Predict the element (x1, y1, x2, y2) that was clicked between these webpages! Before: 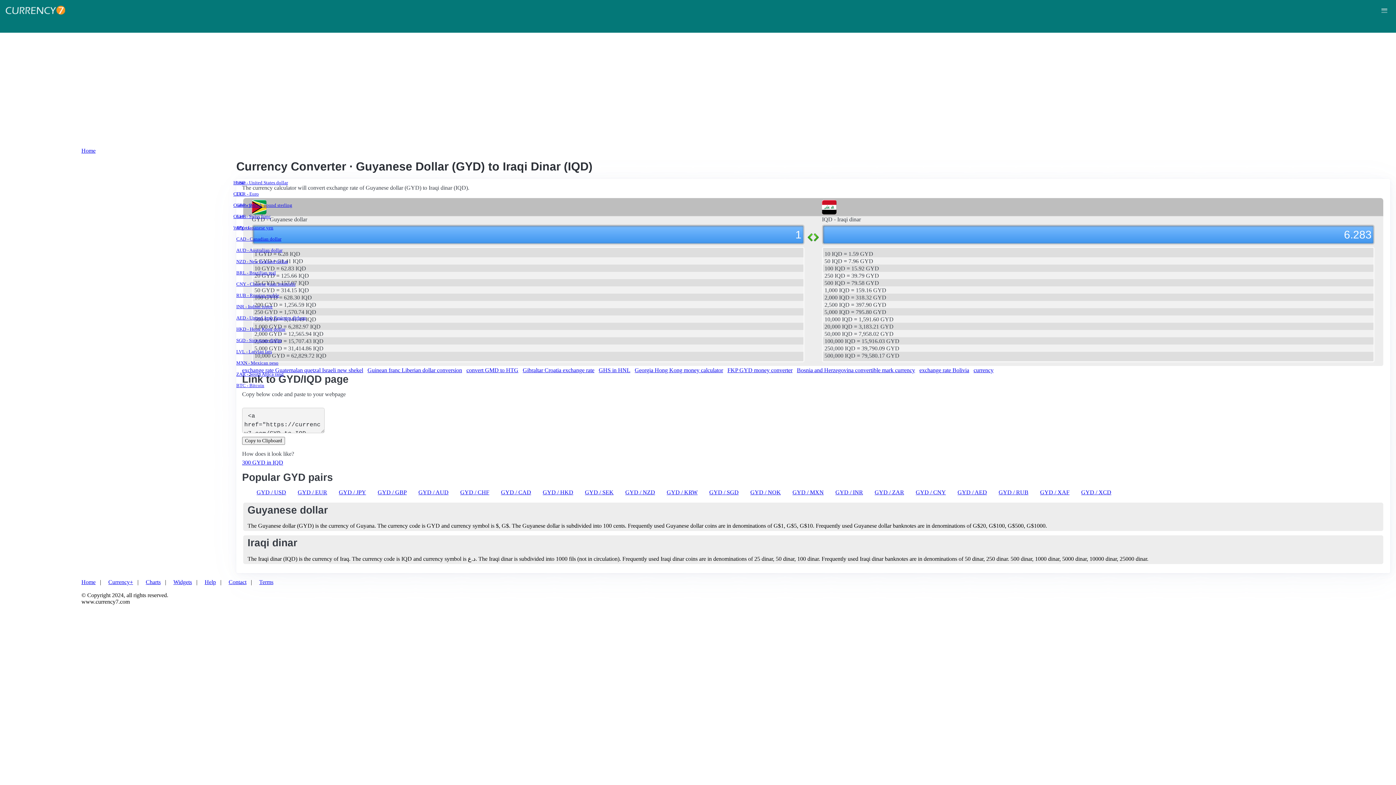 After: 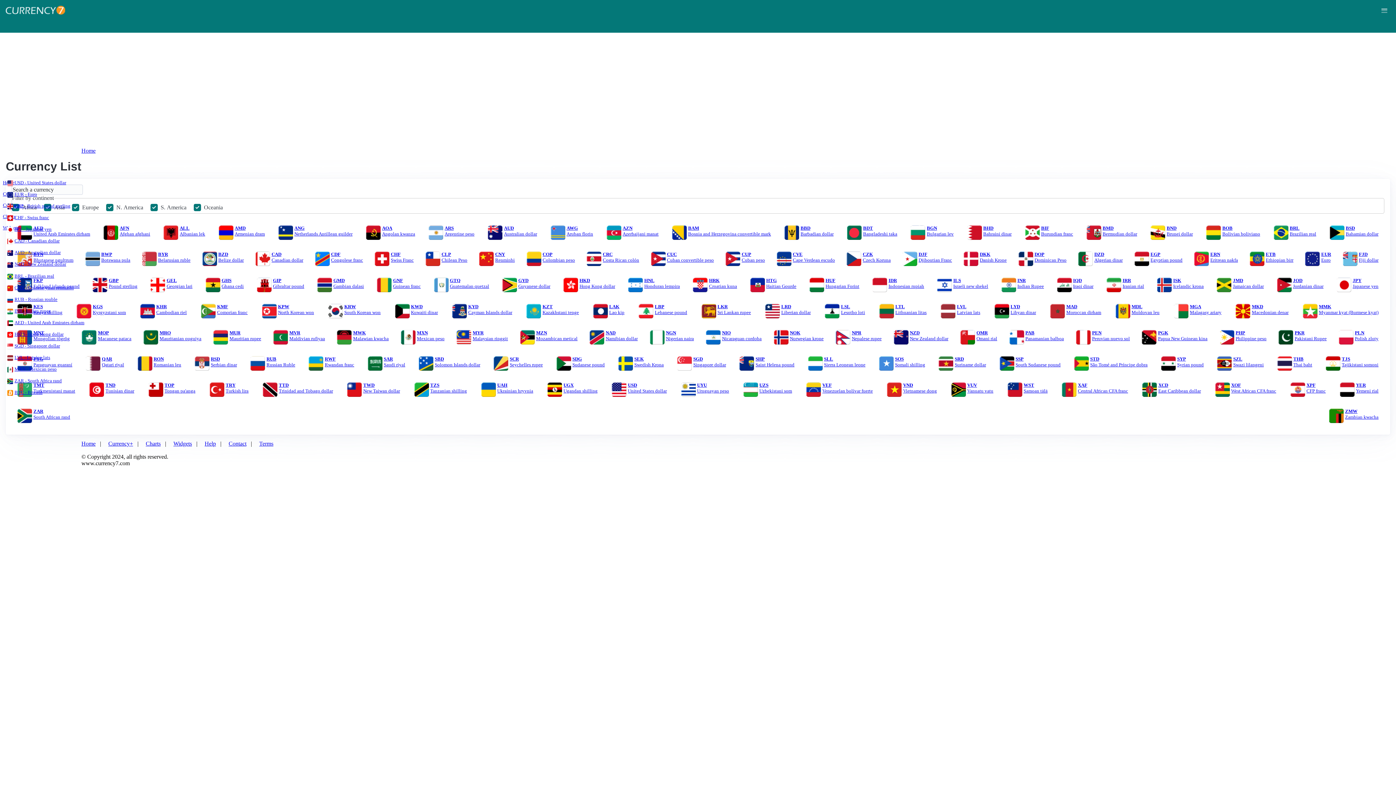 Action: label: Currency+ bbox: (108, 579, 133, 585)